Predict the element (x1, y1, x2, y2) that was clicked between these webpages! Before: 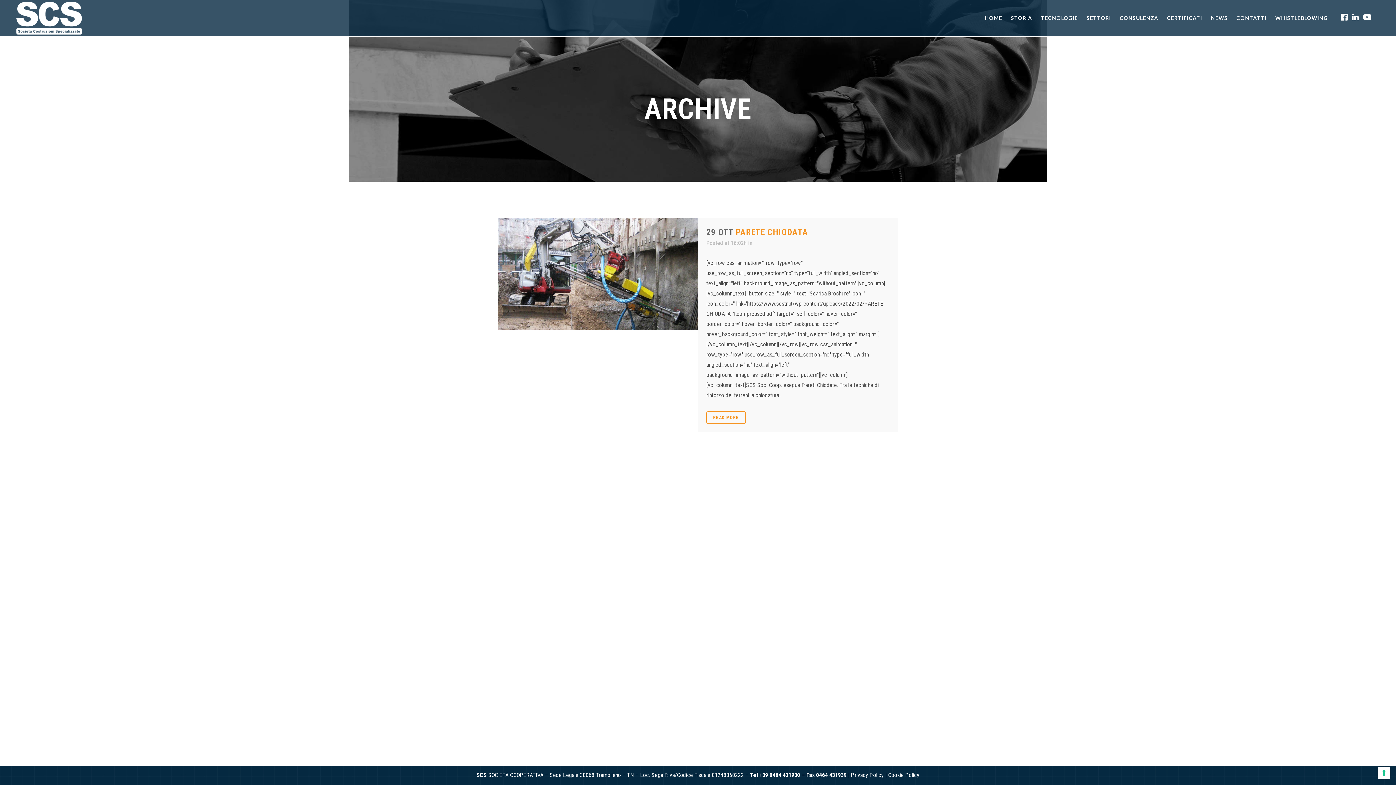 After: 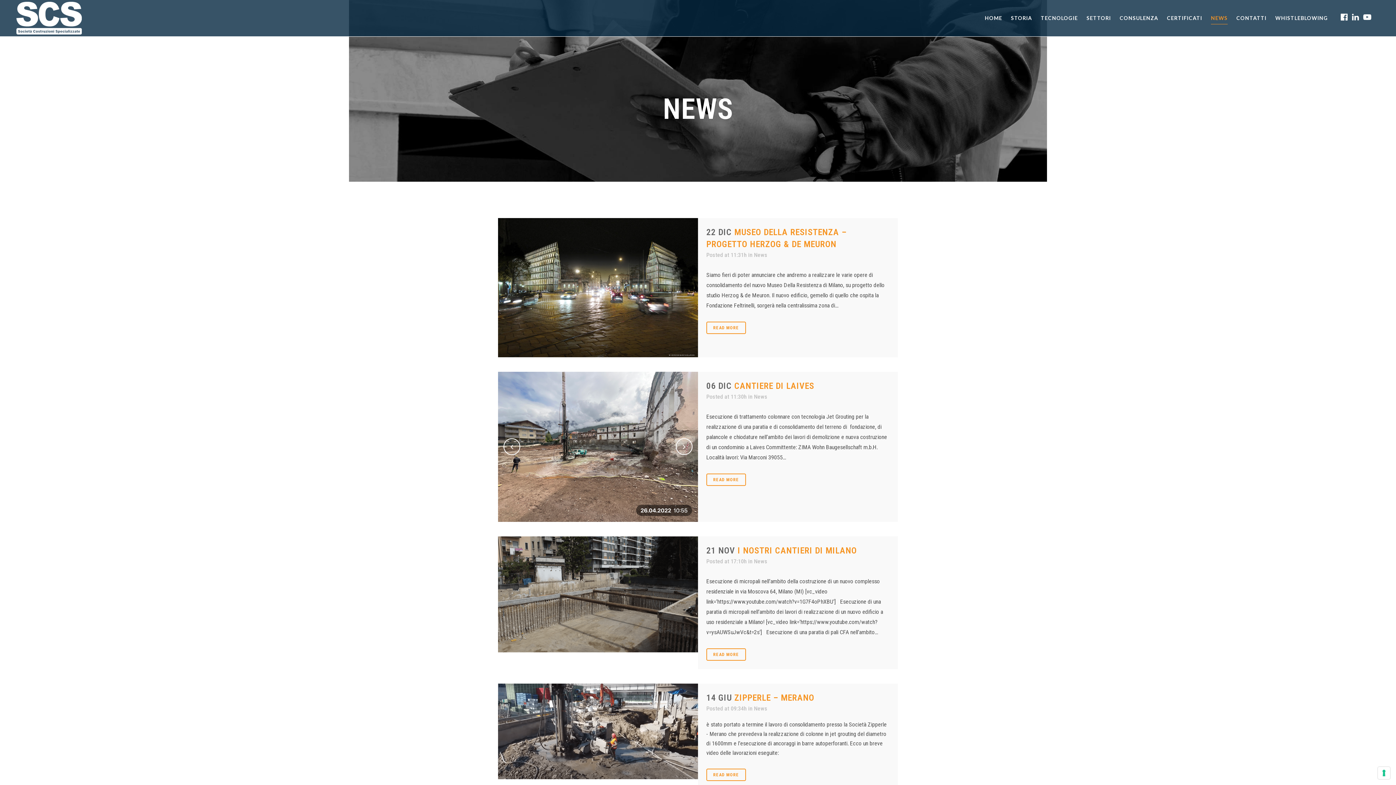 Action: bbox: (1206, 0, 1232, 36) label: NEWS